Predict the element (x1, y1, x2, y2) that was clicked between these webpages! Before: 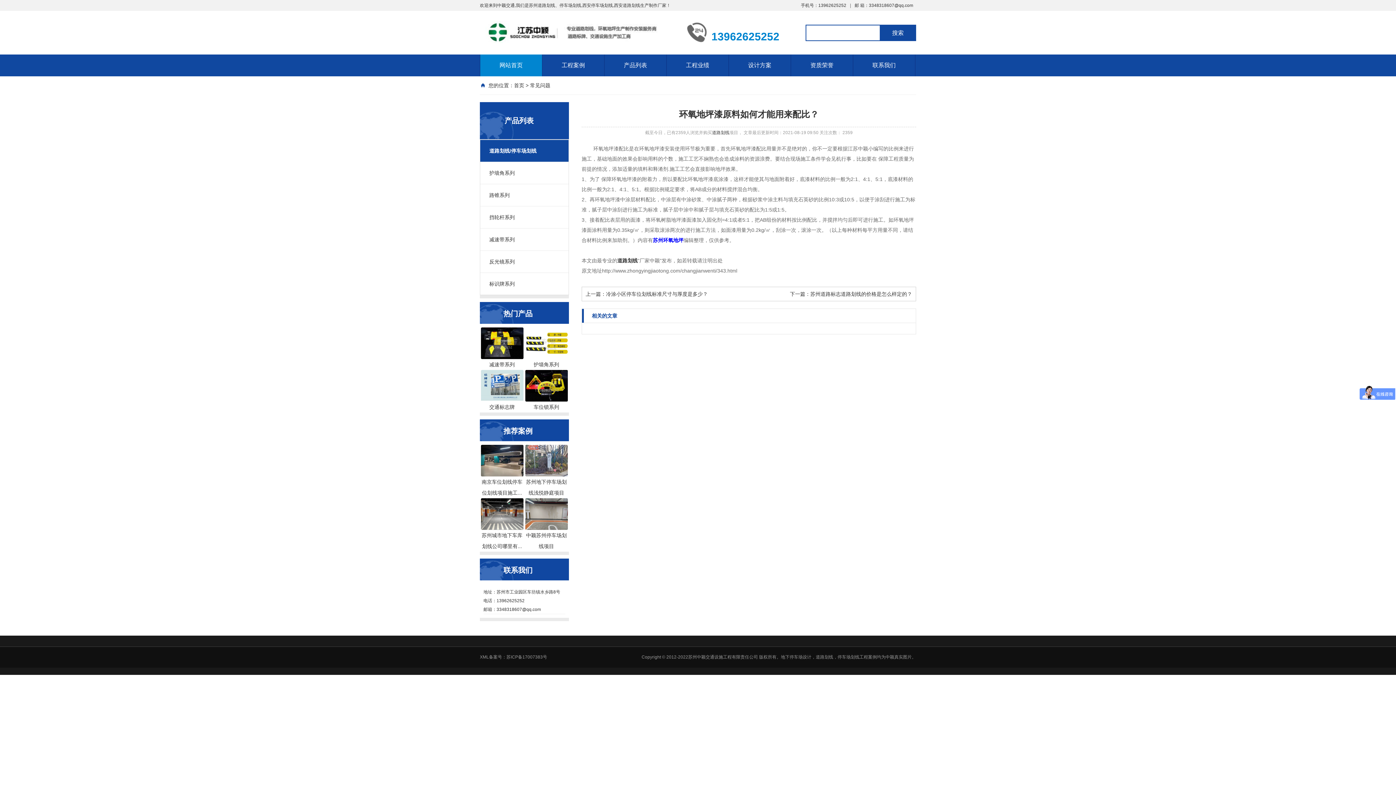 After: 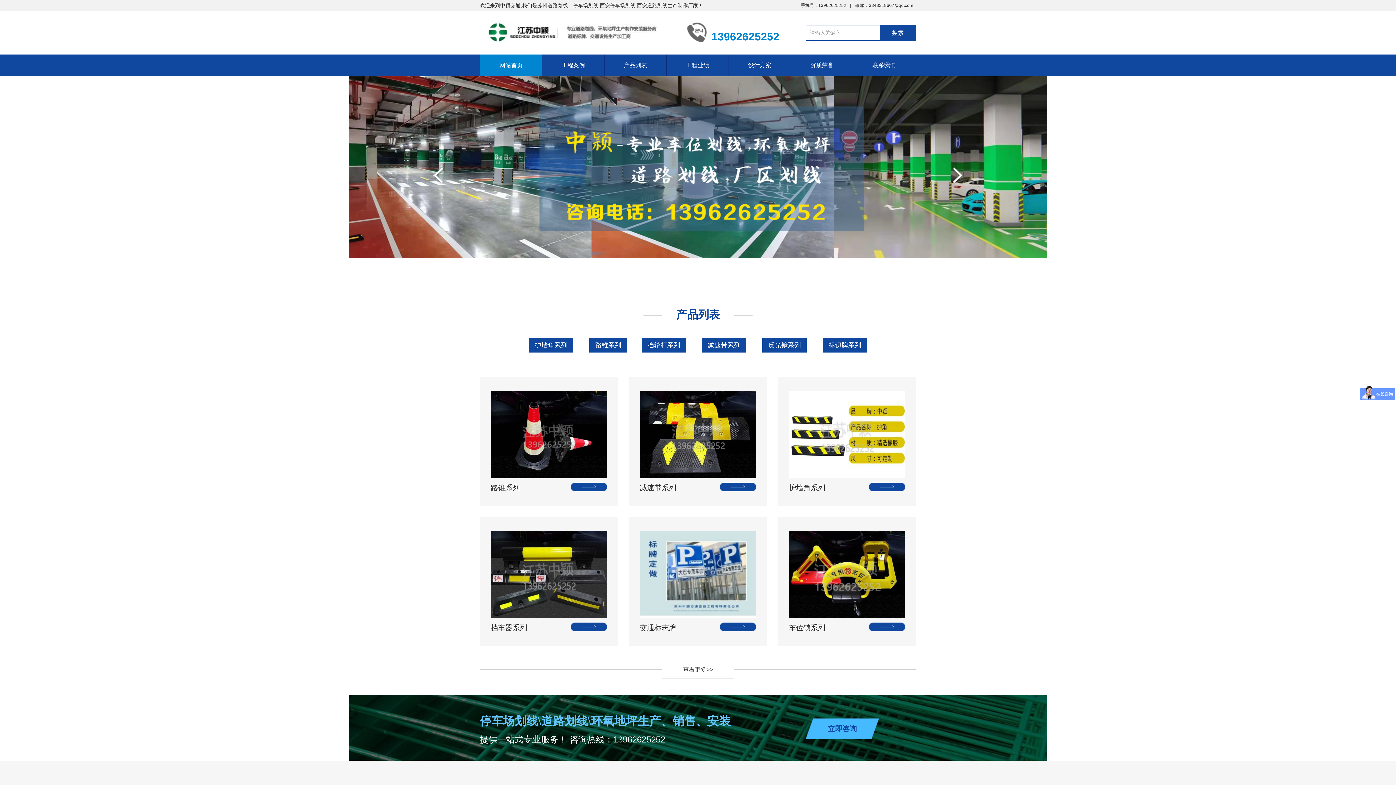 Action: bbox: (480, 21, 676, 42)